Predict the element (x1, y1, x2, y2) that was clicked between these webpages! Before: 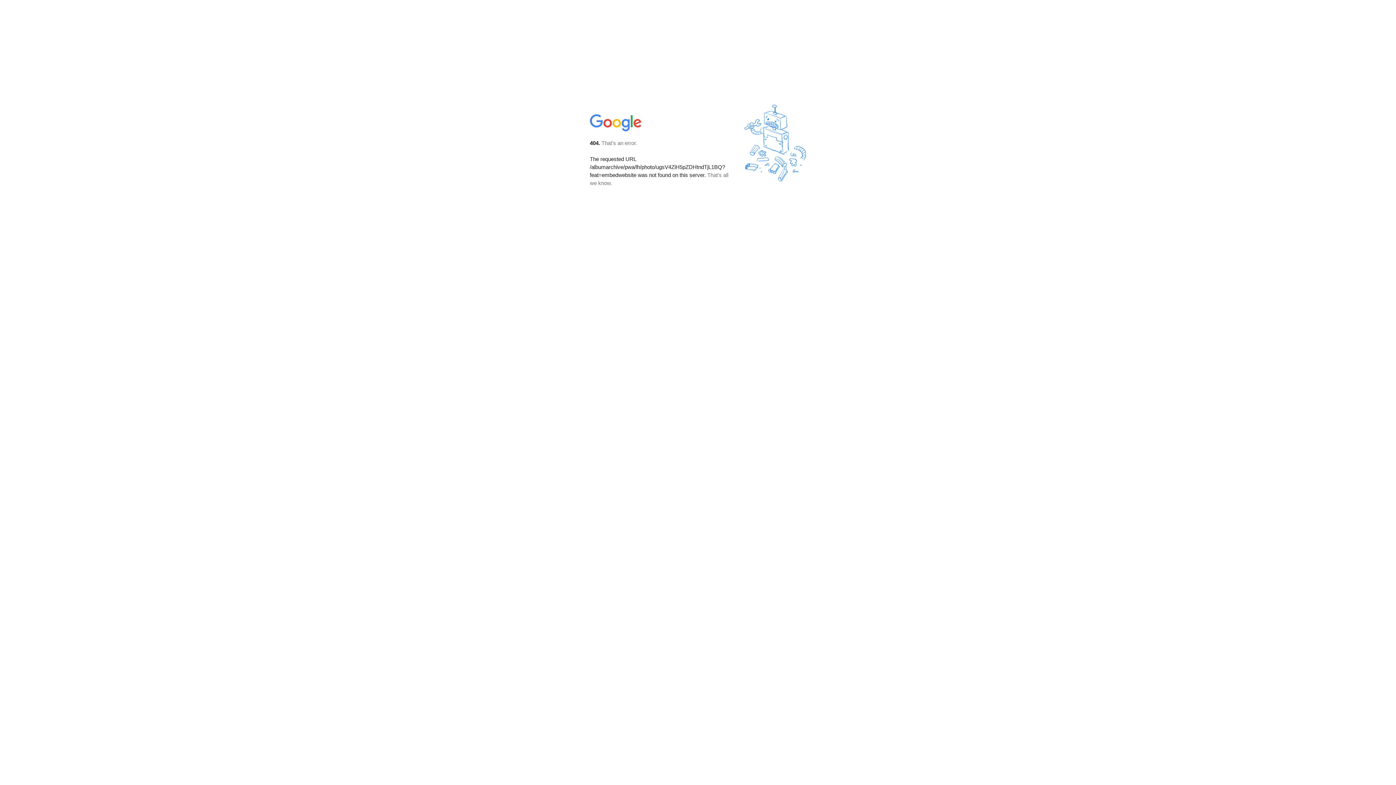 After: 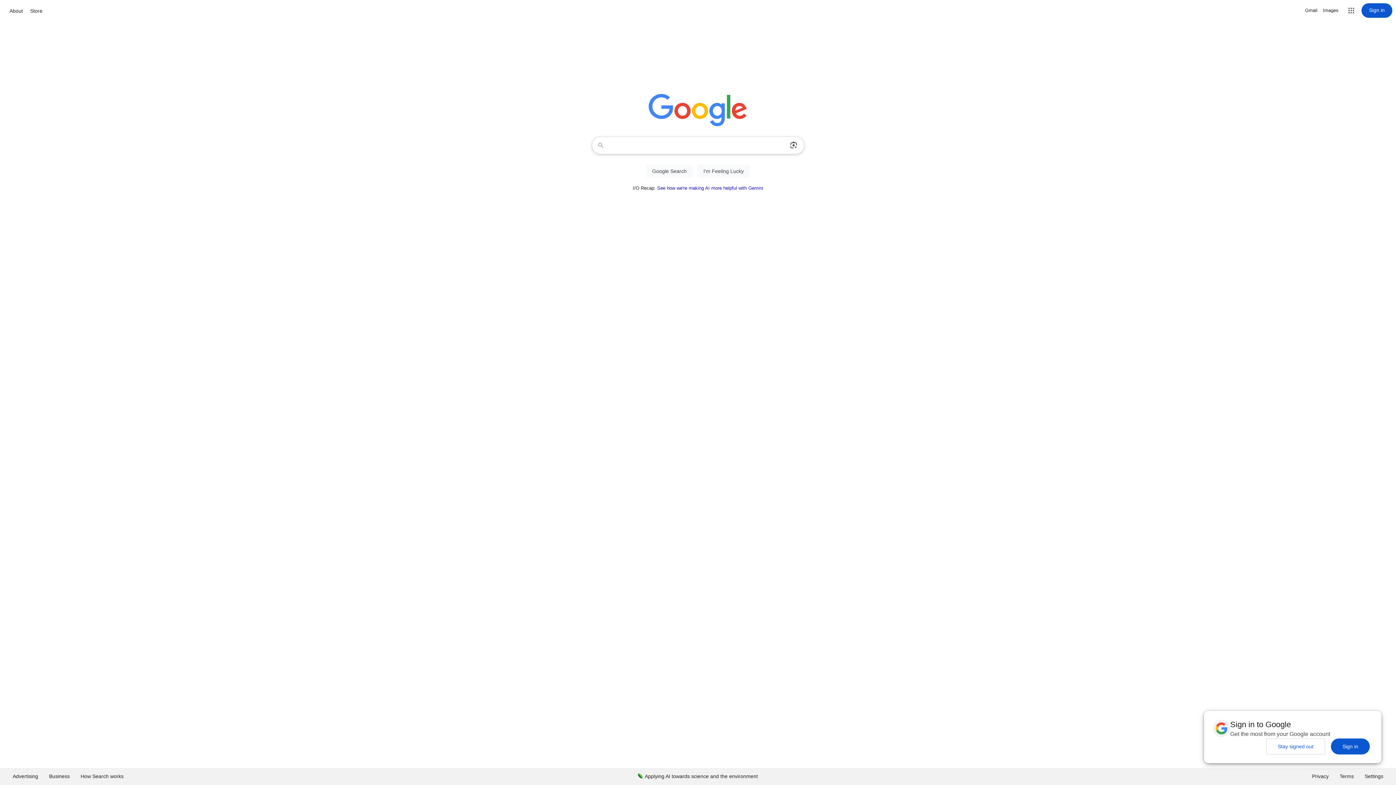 Action: bbox: (590, 127, 642, 134)